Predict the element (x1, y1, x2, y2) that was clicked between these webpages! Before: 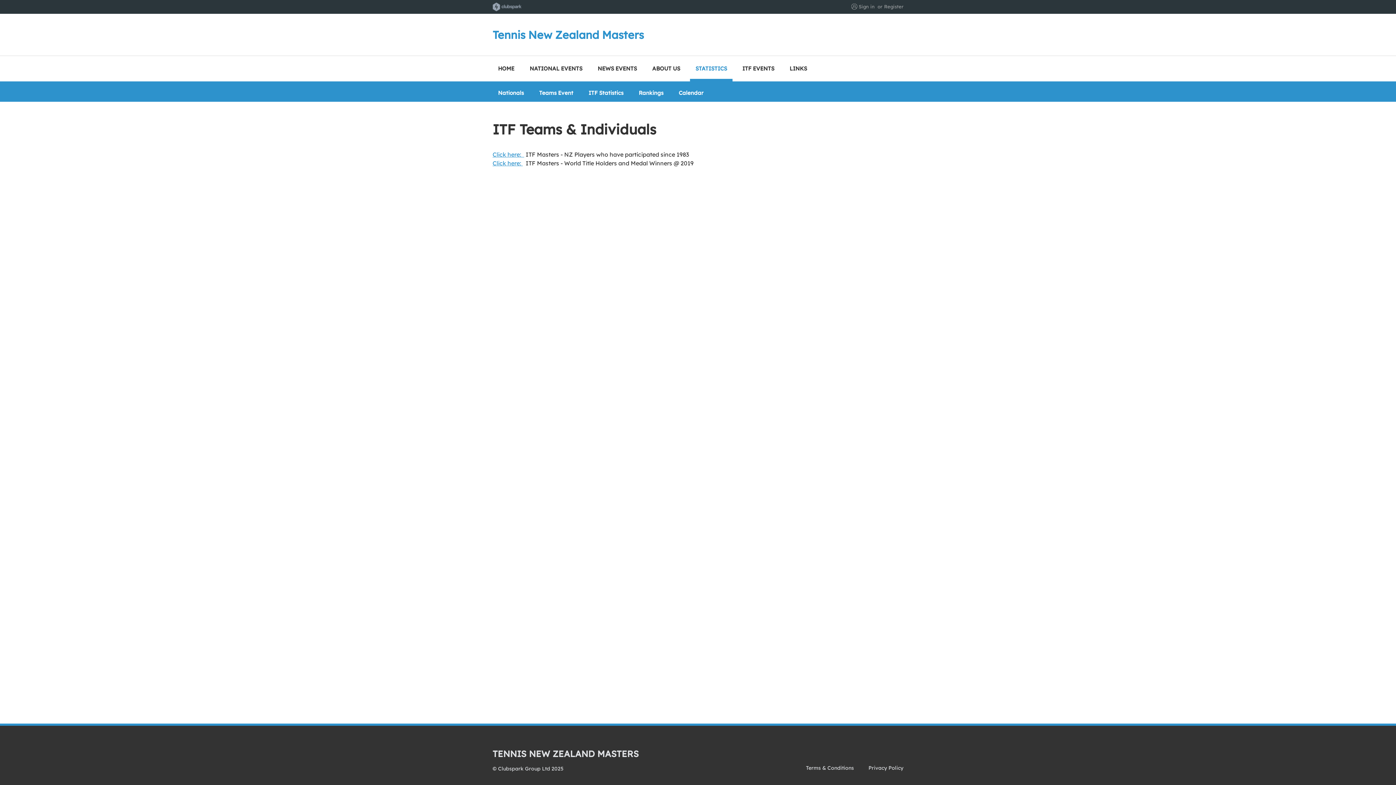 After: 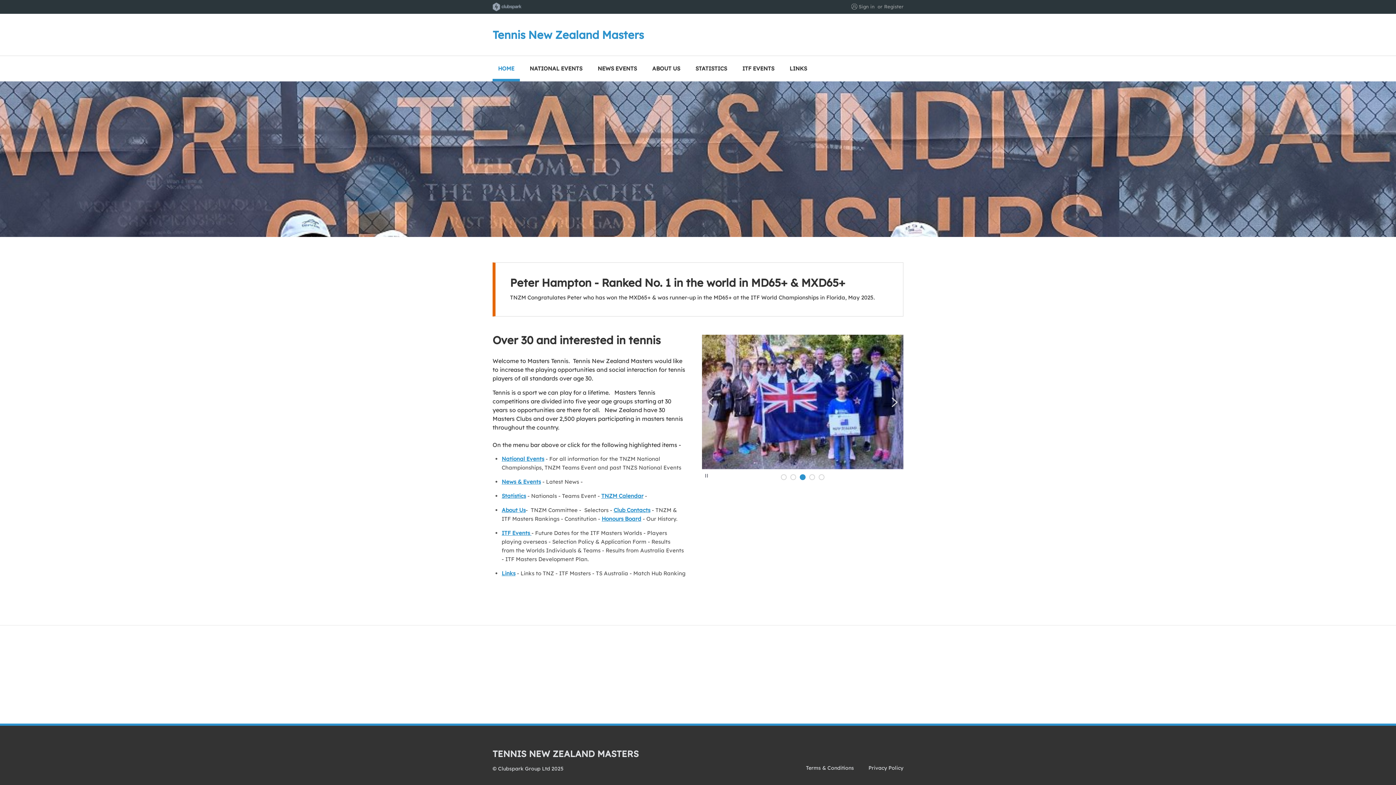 Action: bbox: (492, 19, 903, 50) label: Tennis New Zealand Masters